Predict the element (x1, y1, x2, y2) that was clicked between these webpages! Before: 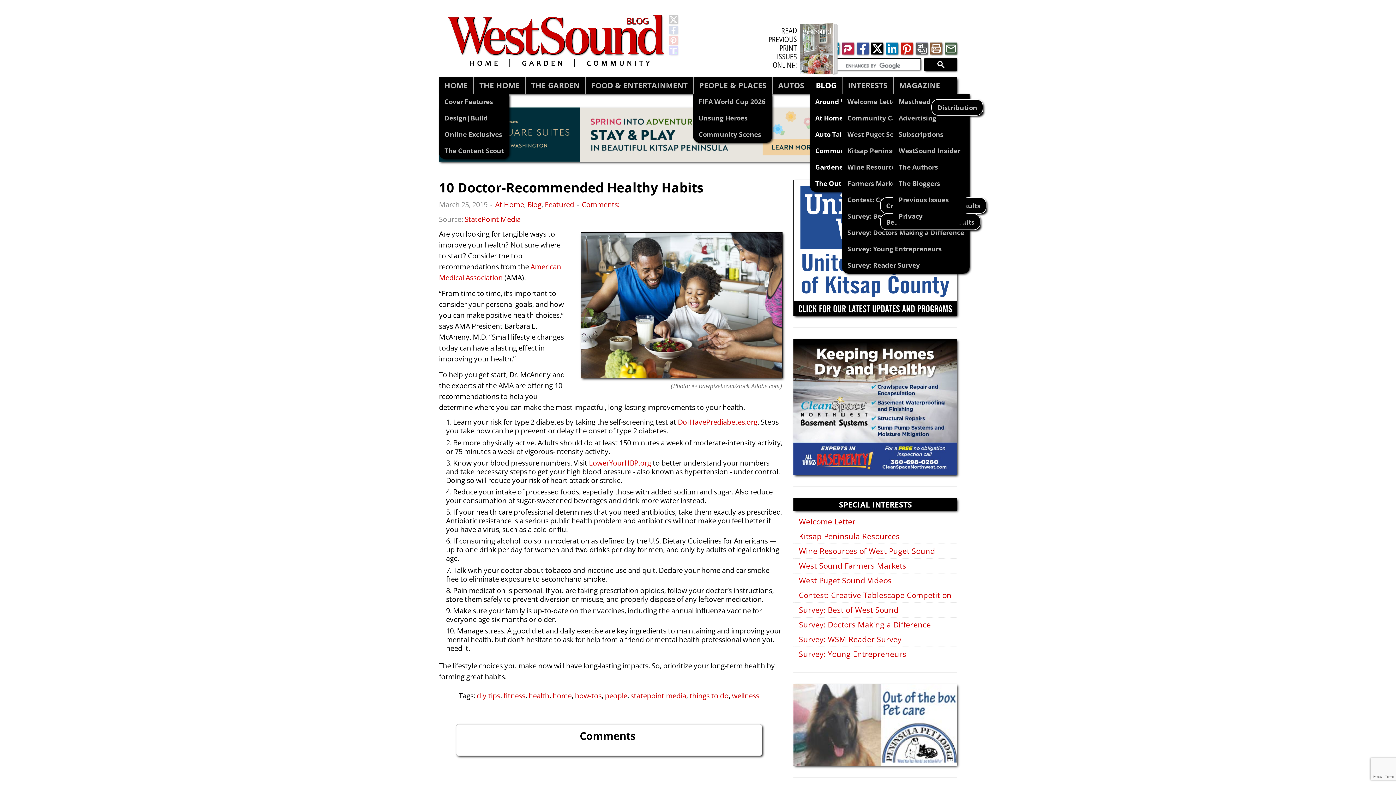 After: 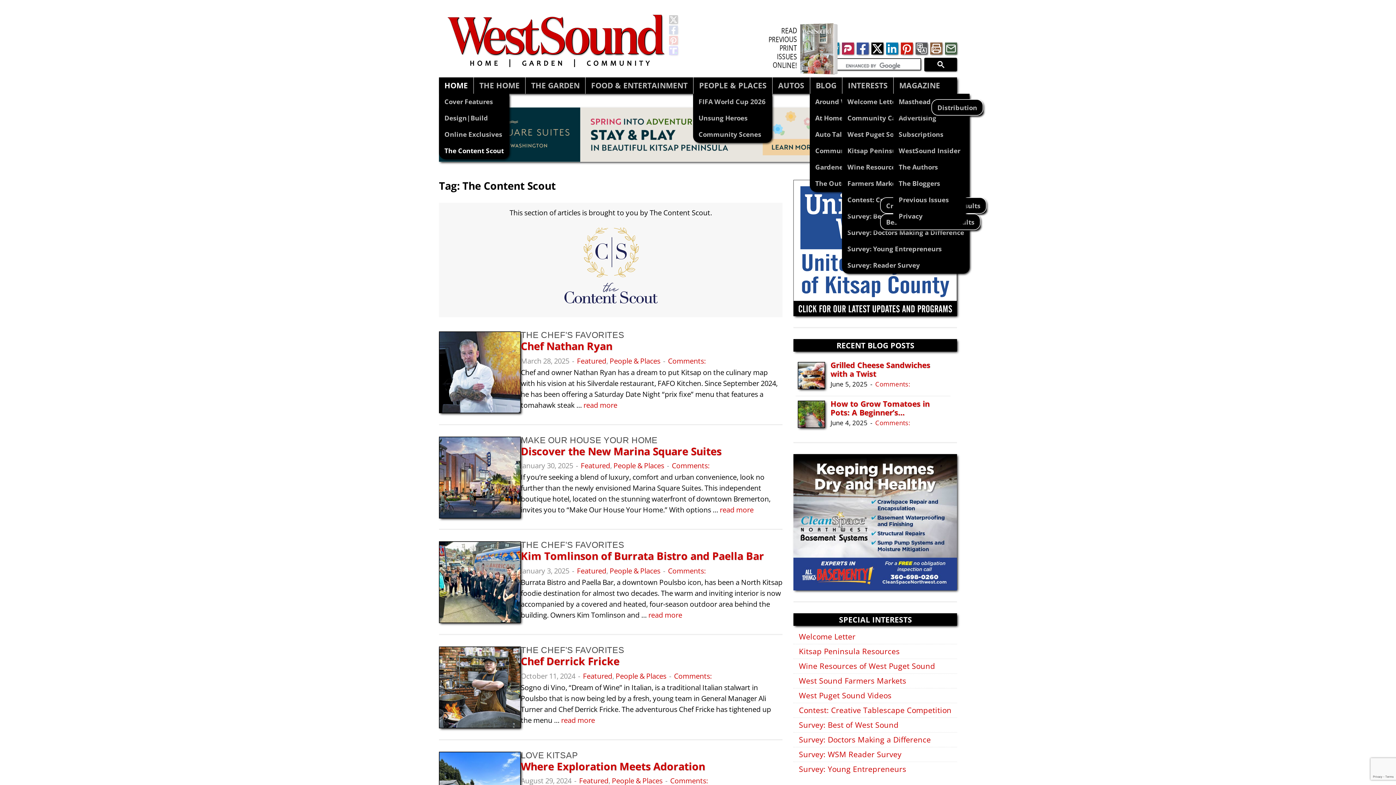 Action: bbox: (439, 142, 509, 159) label: The Content Scout